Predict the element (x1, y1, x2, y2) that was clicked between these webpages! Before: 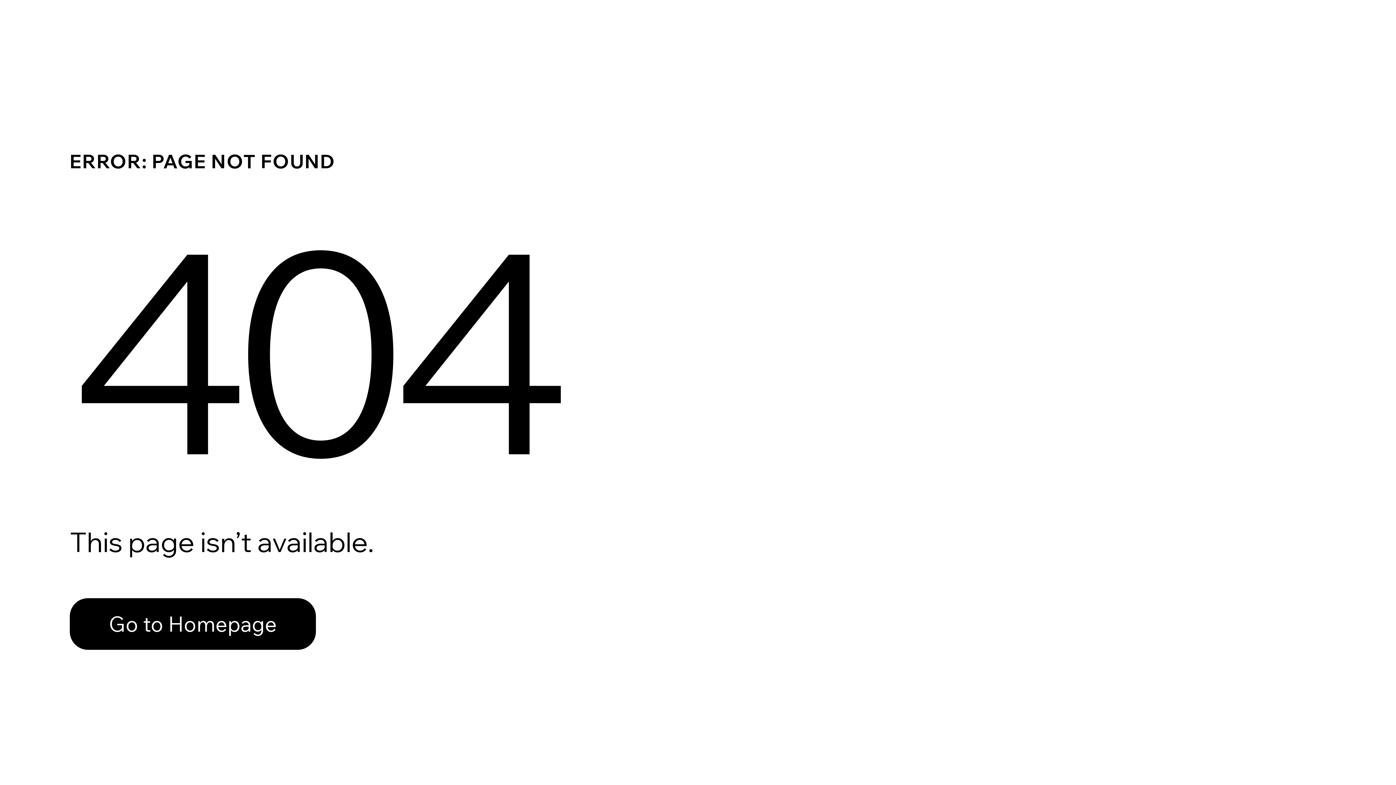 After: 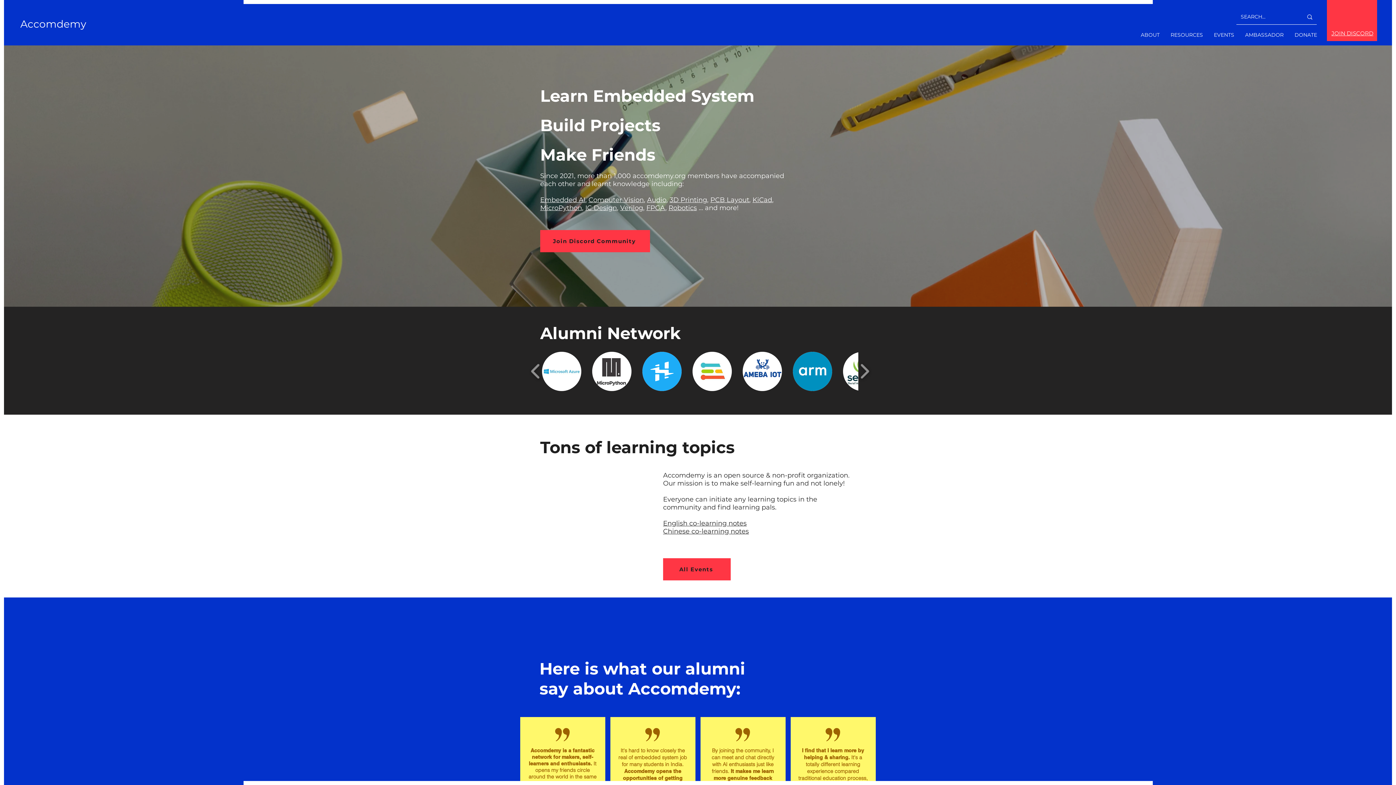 Action: bbox: (69, 598, 316, 650) label: Go to Homepage